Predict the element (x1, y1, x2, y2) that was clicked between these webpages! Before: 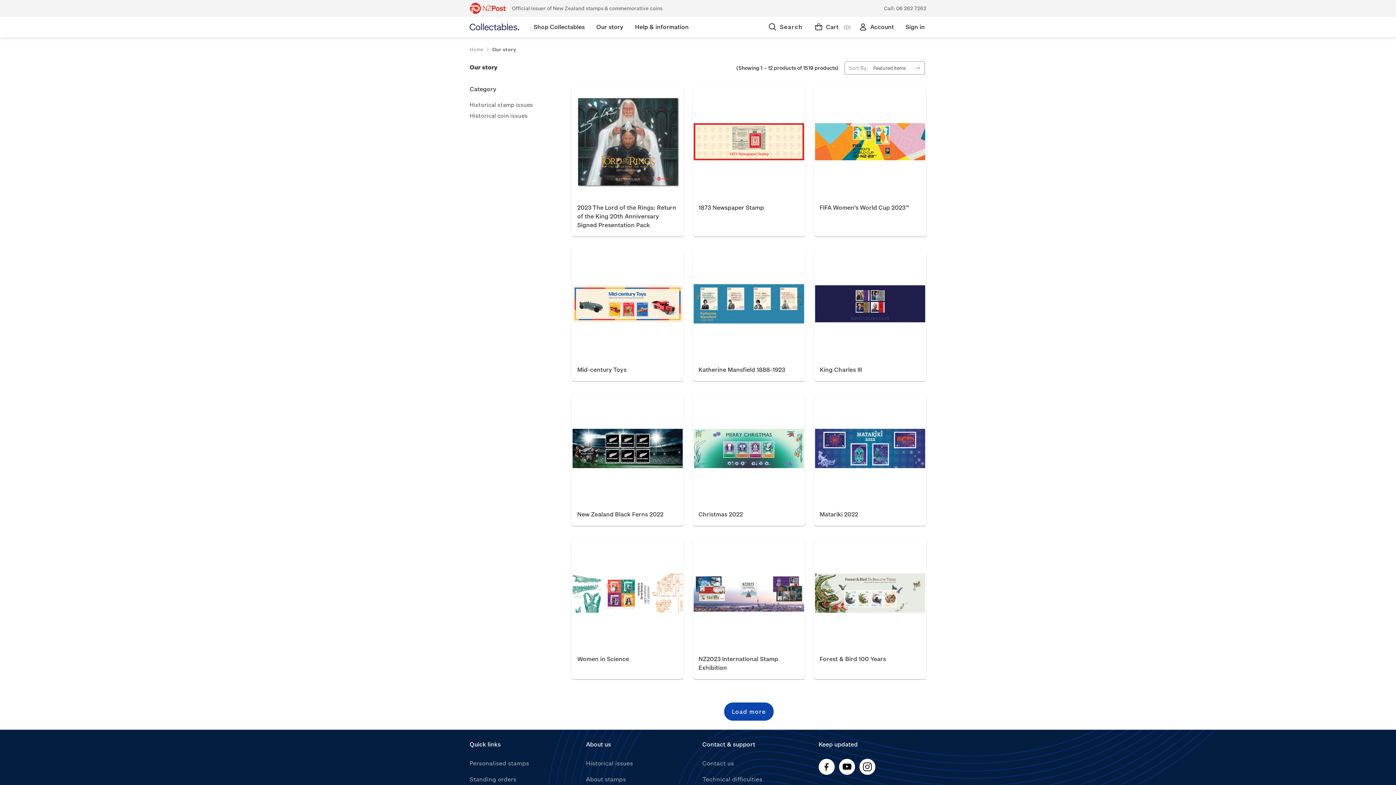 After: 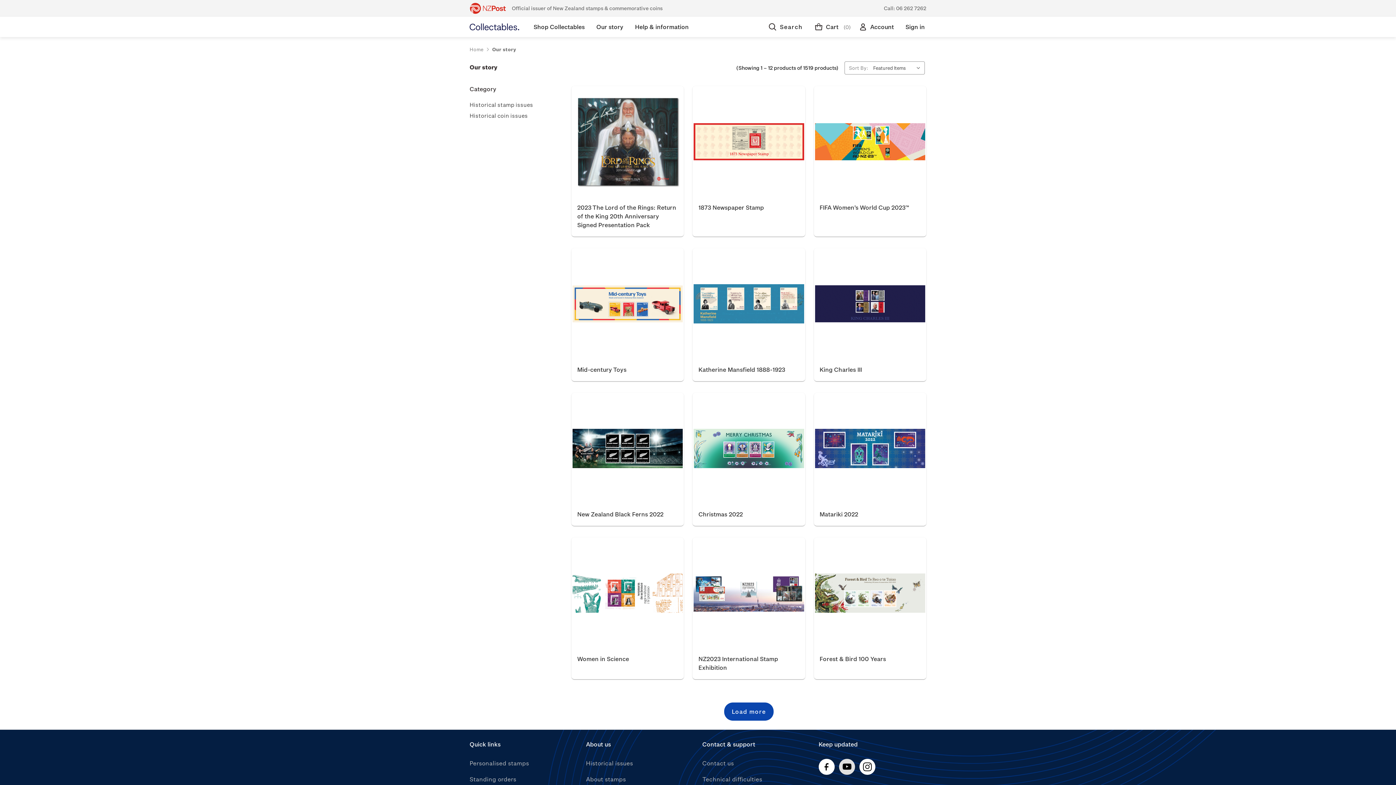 Action: bbox: (839, 759, 855, 775)